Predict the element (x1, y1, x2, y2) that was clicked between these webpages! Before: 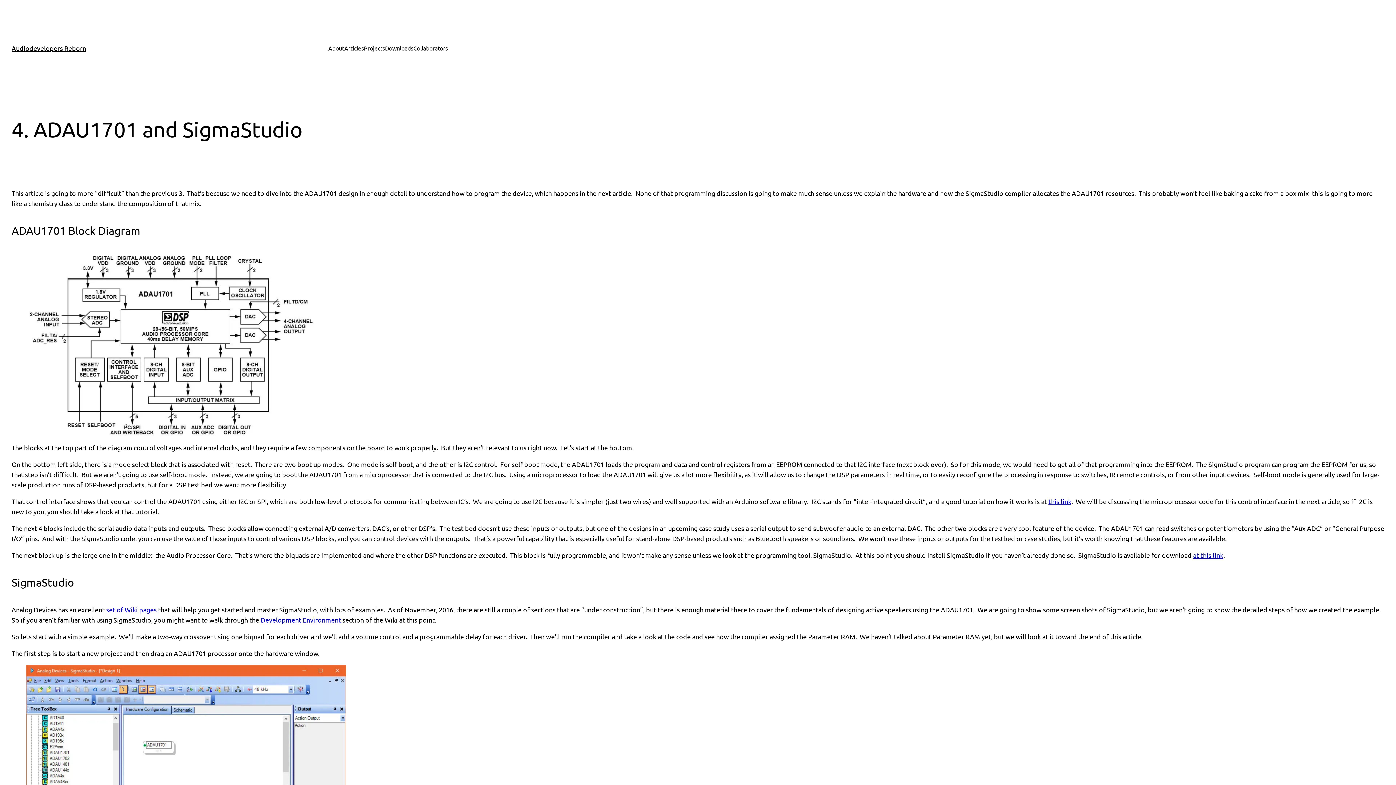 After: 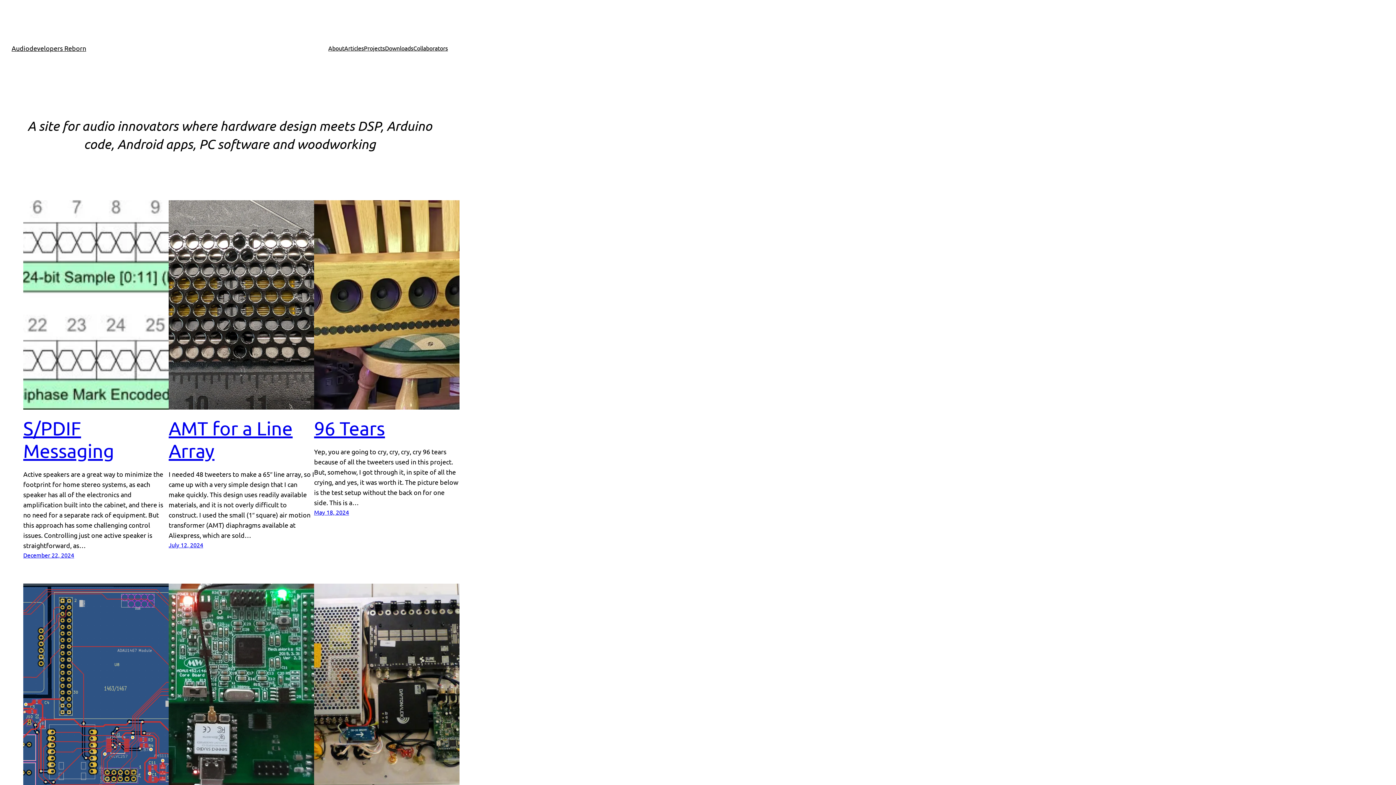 Action: bbox: (11, 44, 86, 52) label: Audiodevelopers Reborn